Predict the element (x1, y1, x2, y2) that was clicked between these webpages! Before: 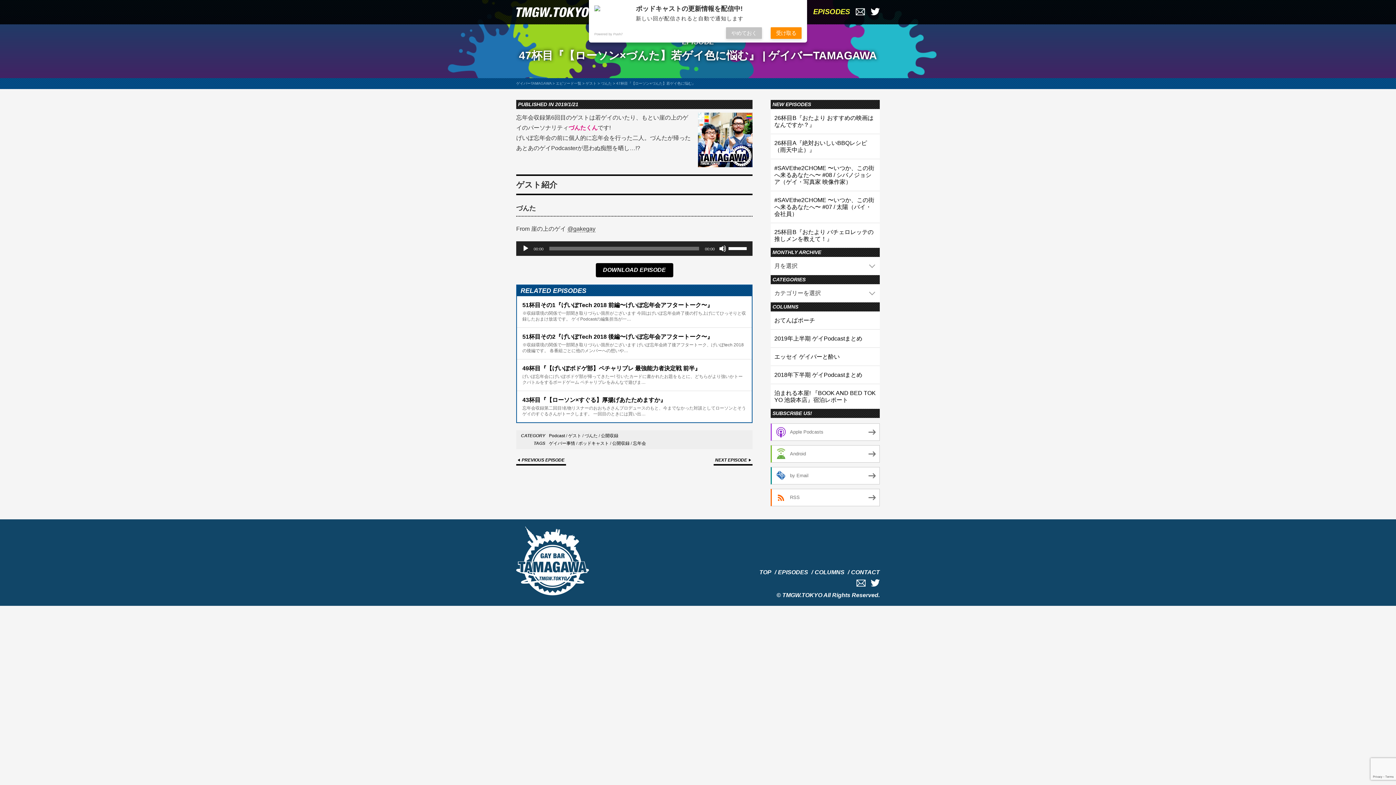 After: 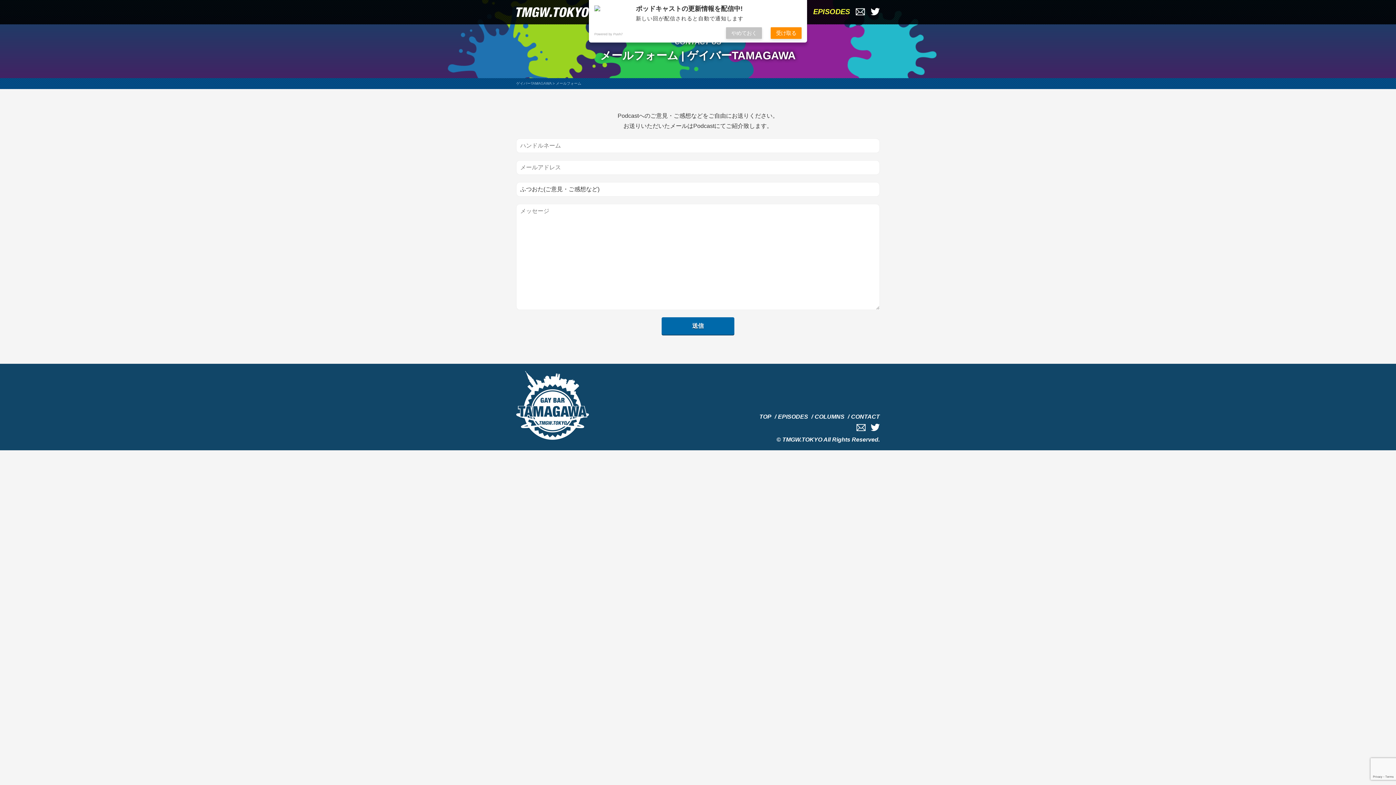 Action: label: CONTACT bbox: (851, 569, 880, 575)